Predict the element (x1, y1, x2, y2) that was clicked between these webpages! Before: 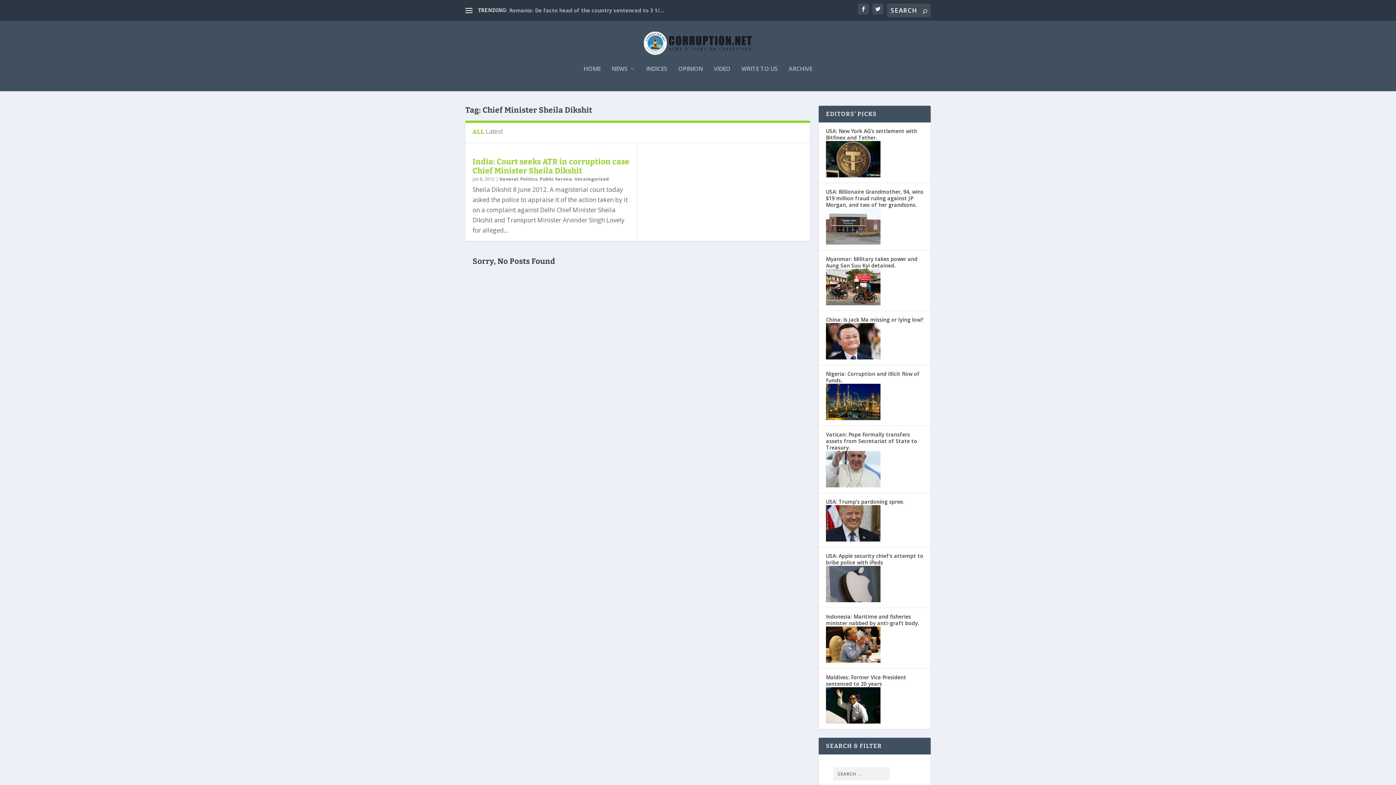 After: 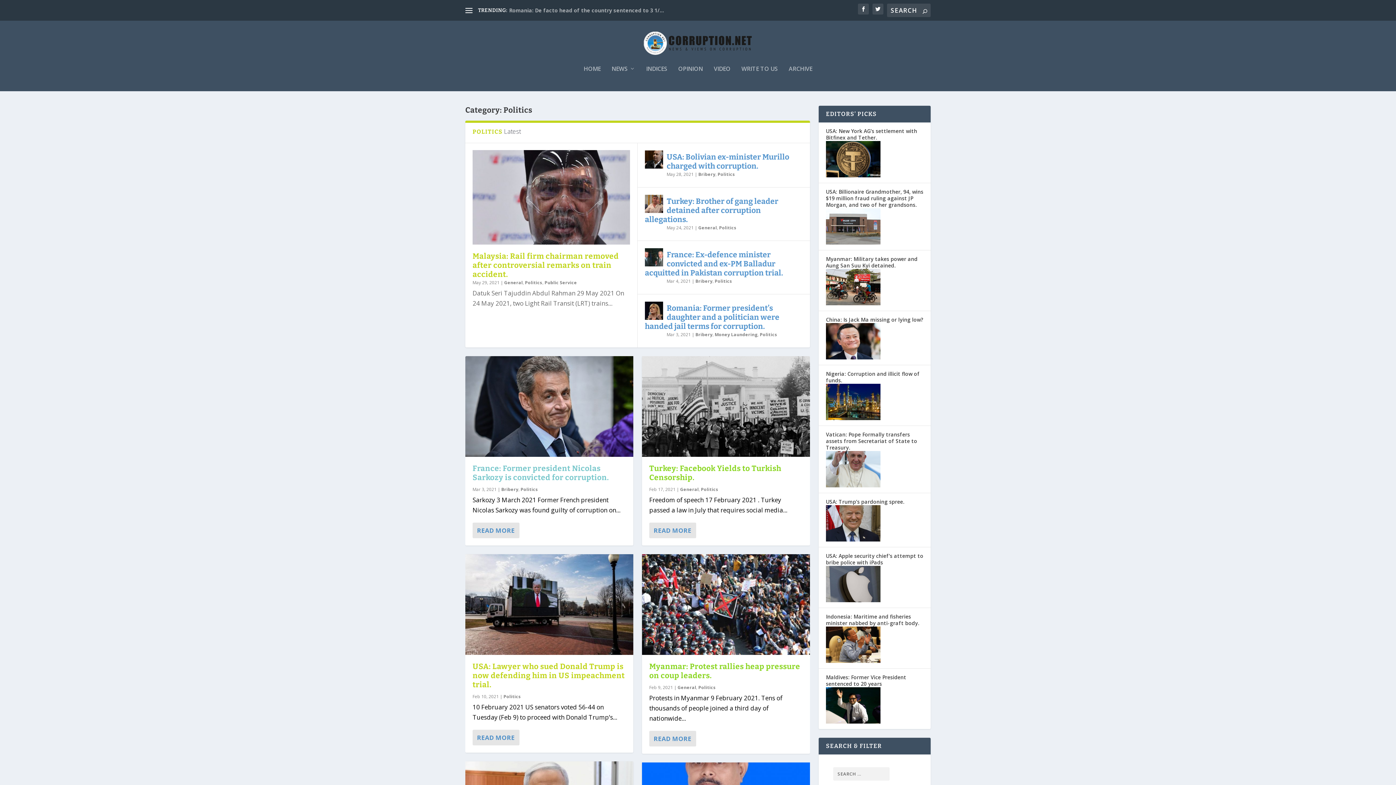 Action: bbox: (520, 175, 537, 182) label: Politics